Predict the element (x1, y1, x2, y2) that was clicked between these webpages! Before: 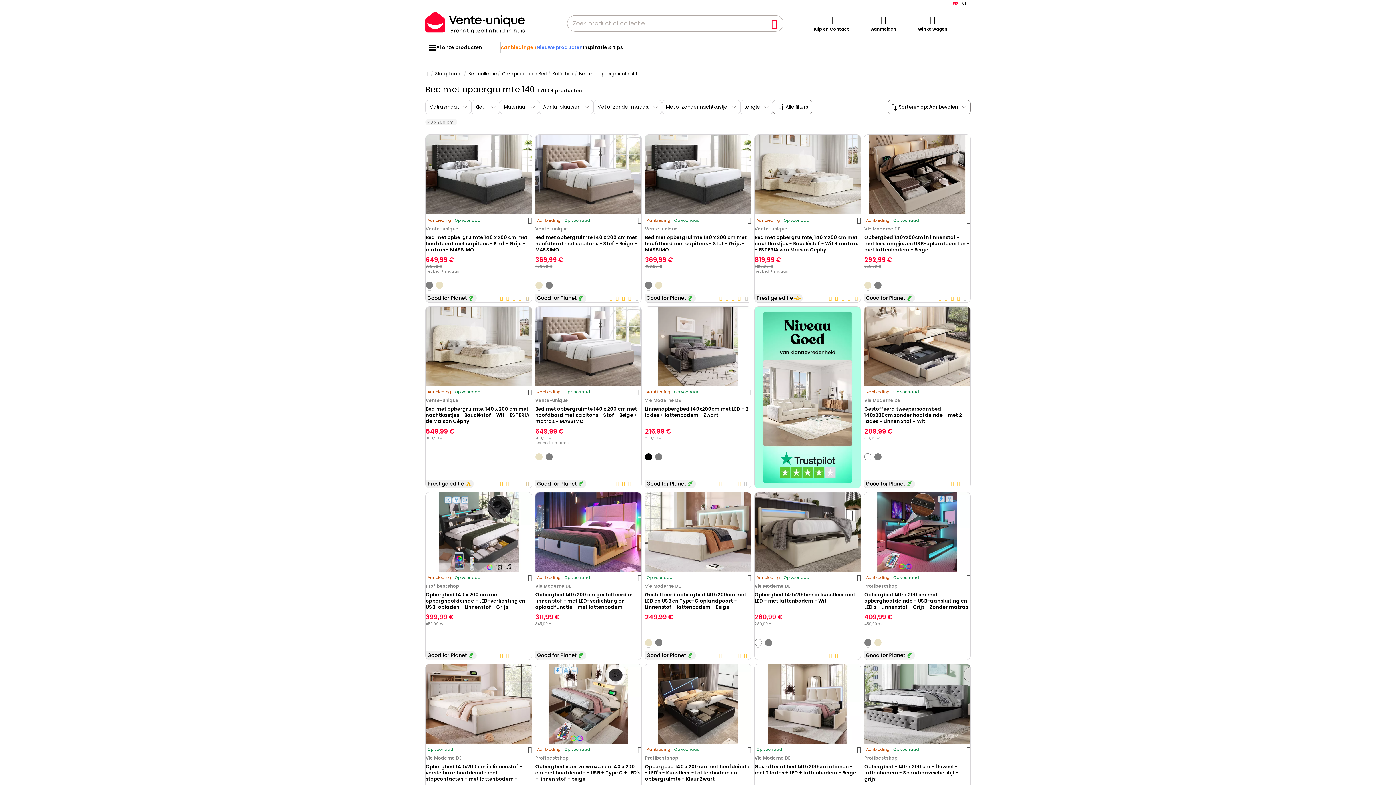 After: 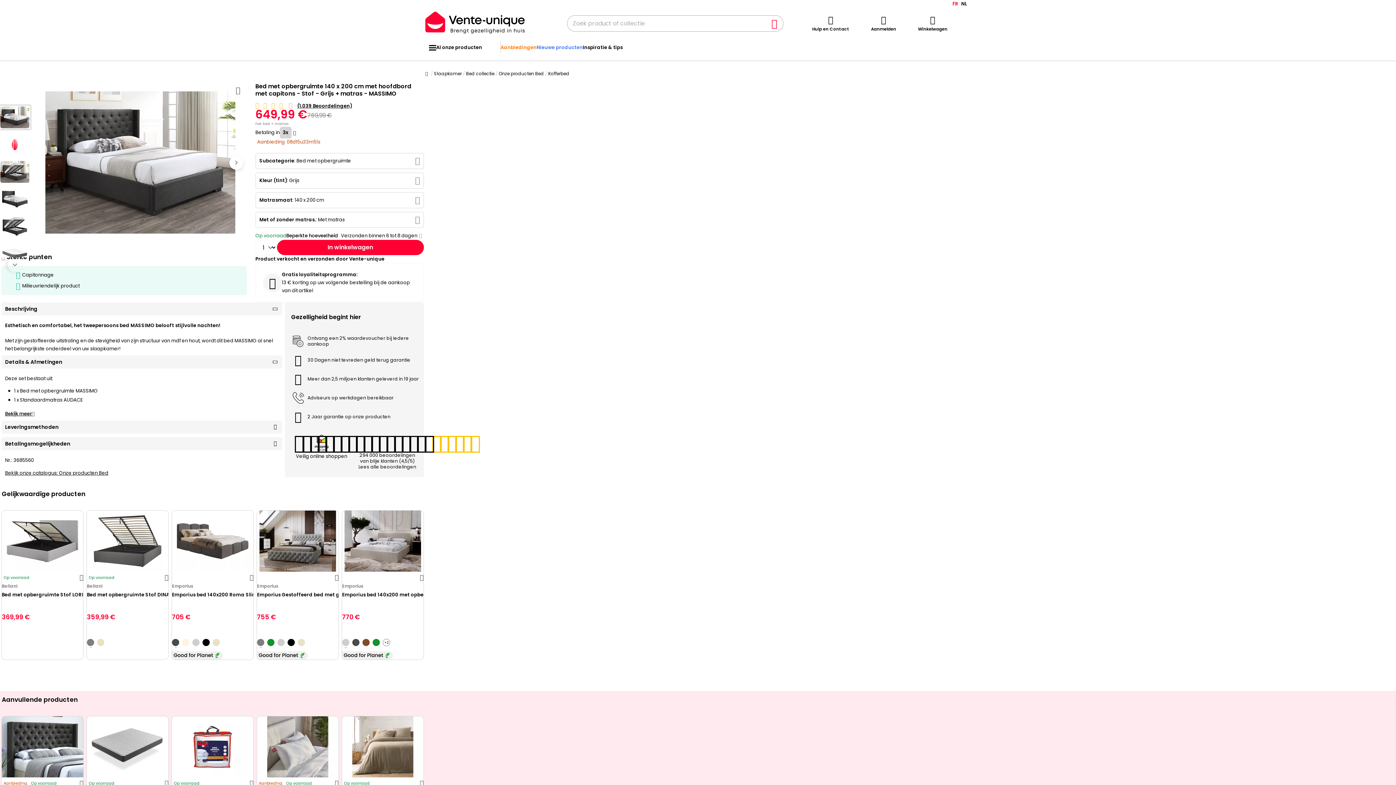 Action: bbox: (425, 134, 531, 214)